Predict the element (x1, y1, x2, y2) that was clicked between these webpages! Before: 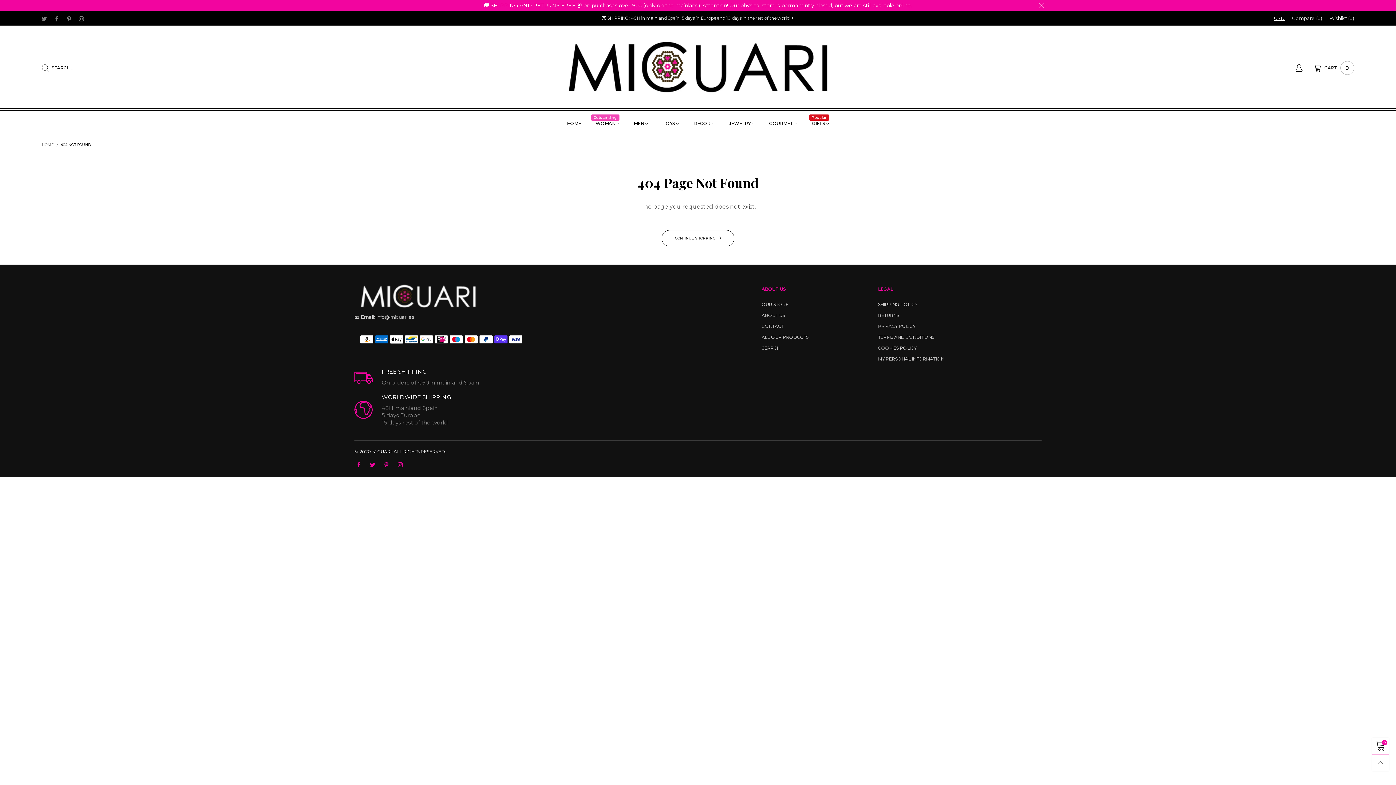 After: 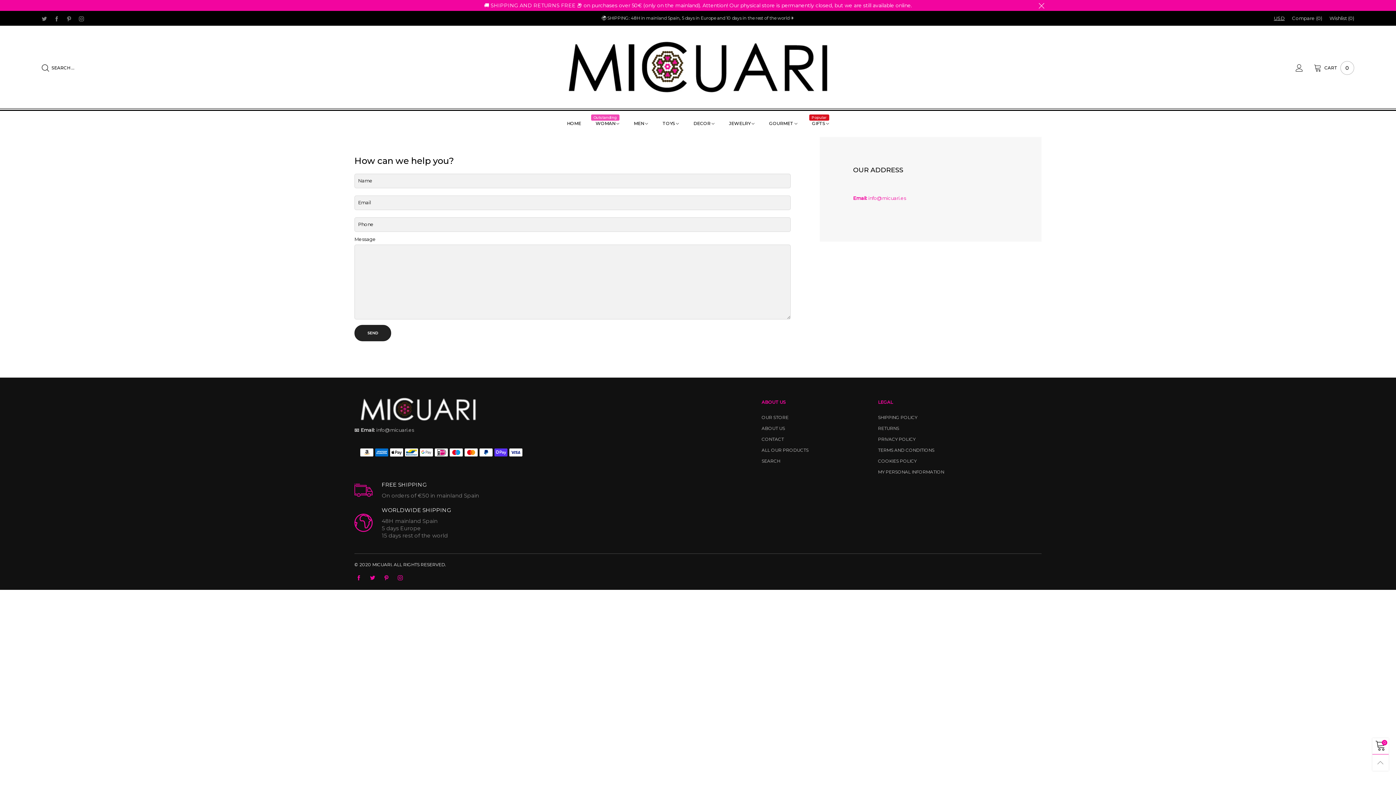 Action: bbox: (761, 321, 867, 331) label: CONTACT